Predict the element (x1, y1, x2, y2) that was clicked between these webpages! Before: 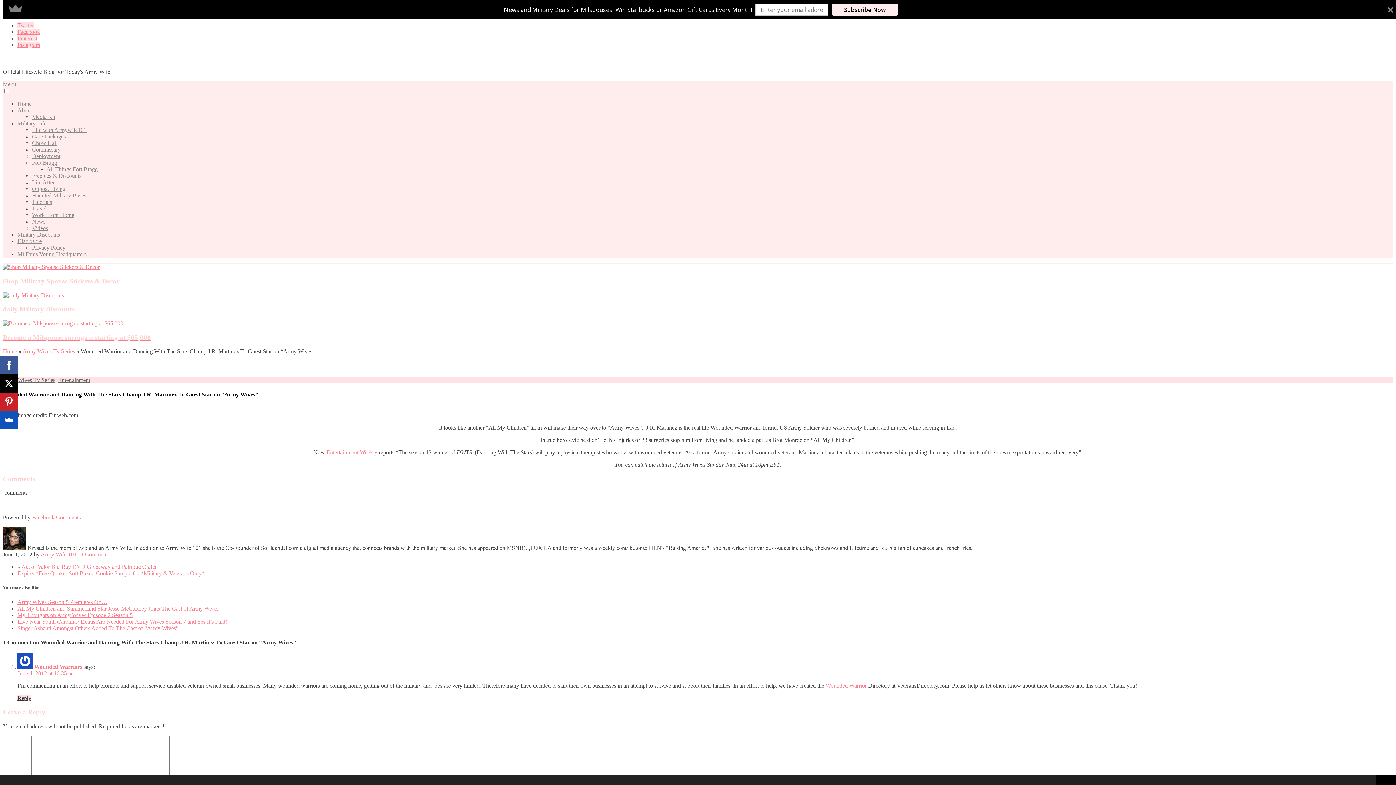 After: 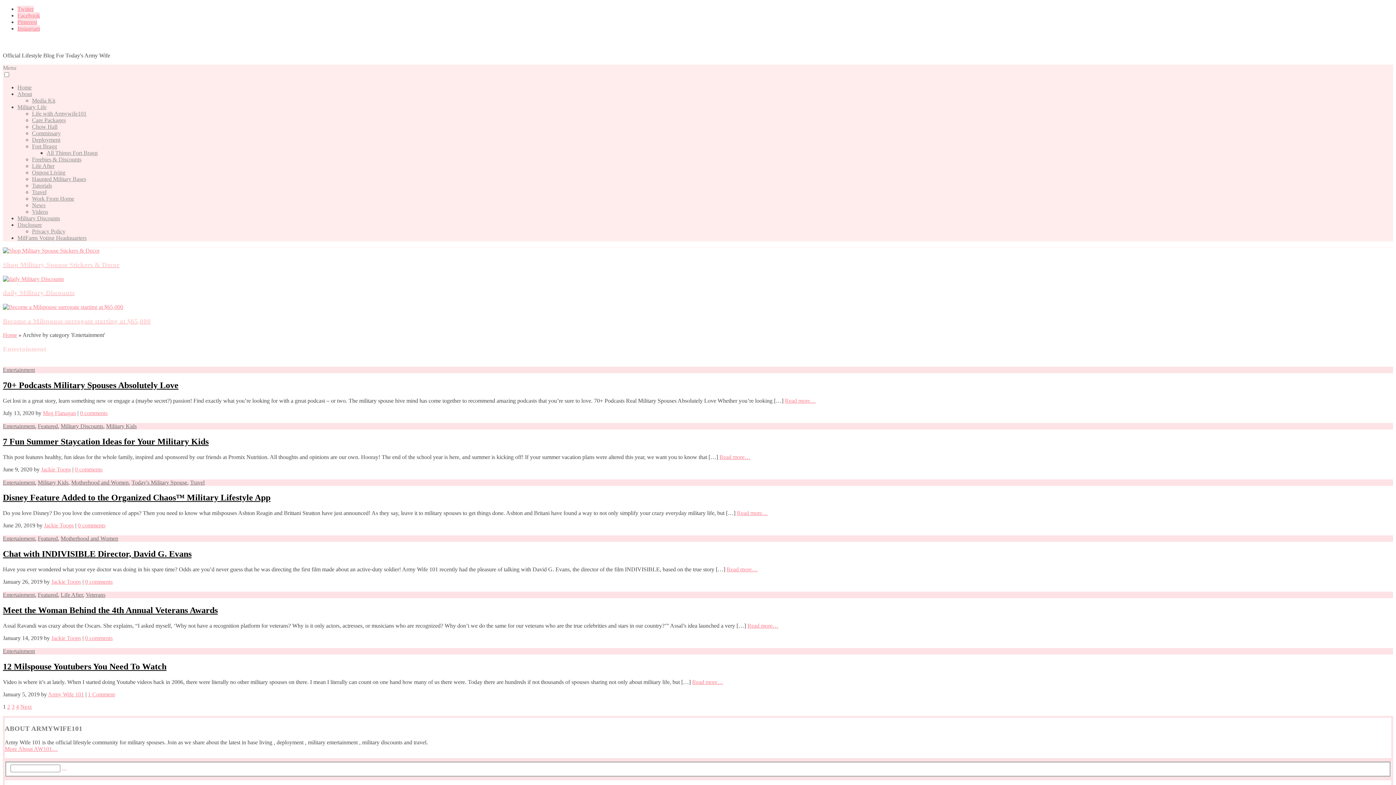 Action: label: Entertainment bbox: (58, 377, 90, 383)